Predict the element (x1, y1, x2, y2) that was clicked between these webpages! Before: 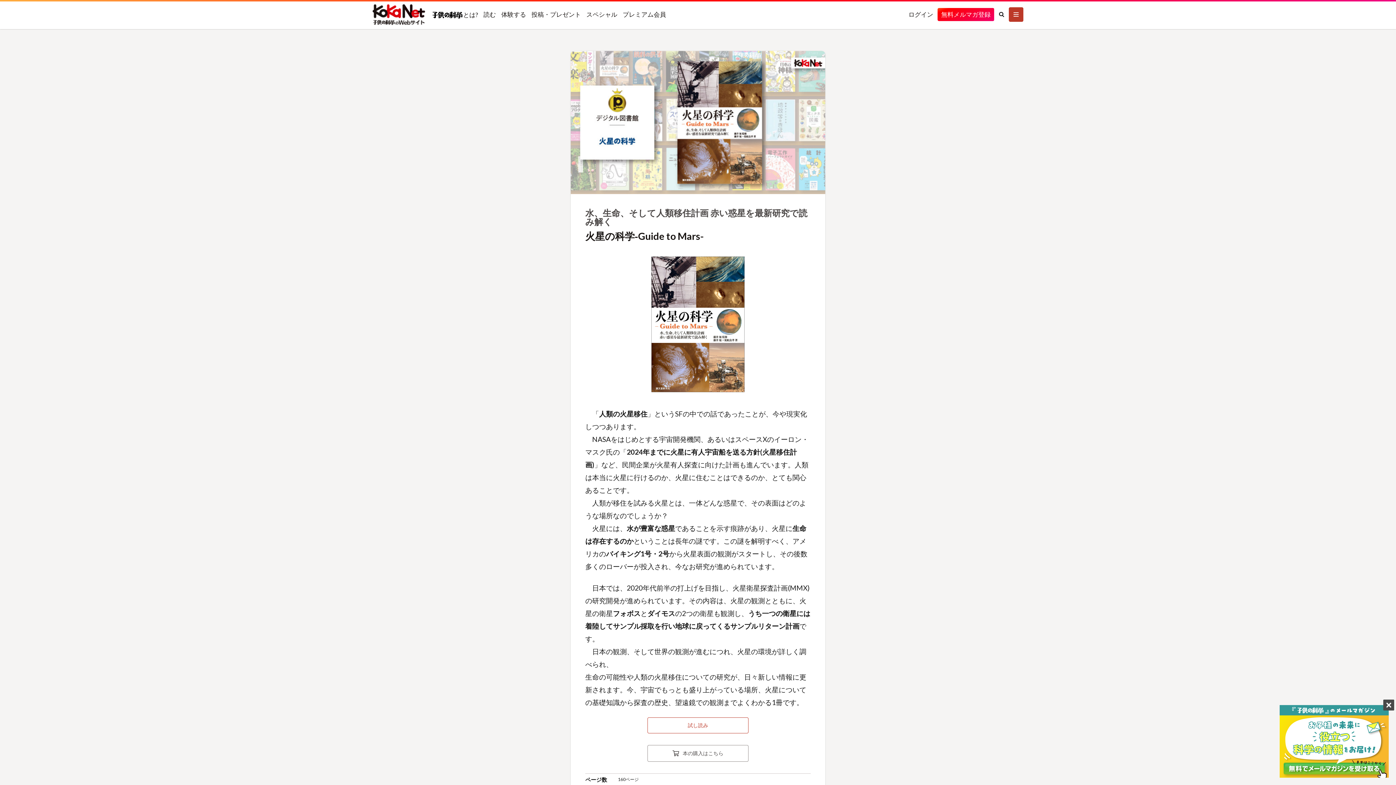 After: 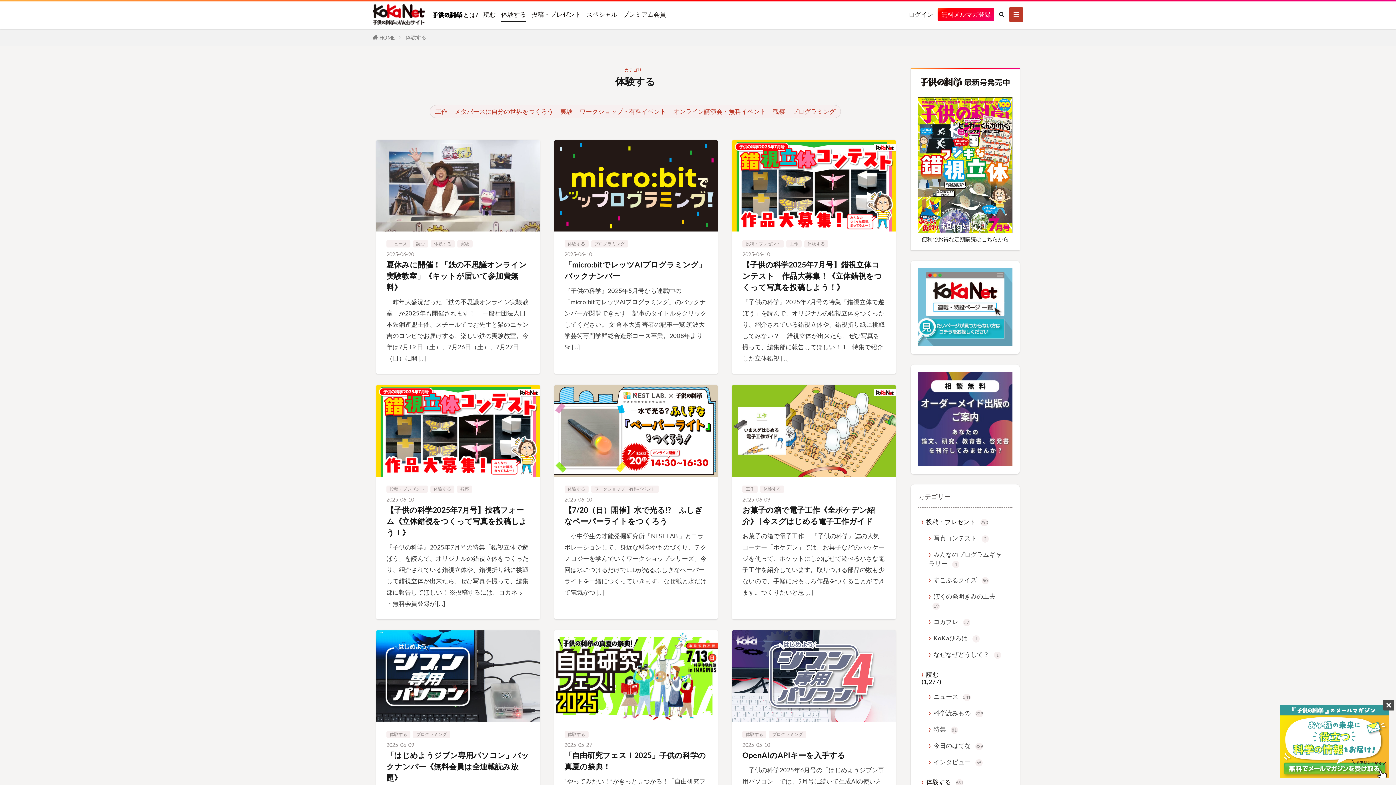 Action: bbox: (501, 7, 526, 20) label: 体験する